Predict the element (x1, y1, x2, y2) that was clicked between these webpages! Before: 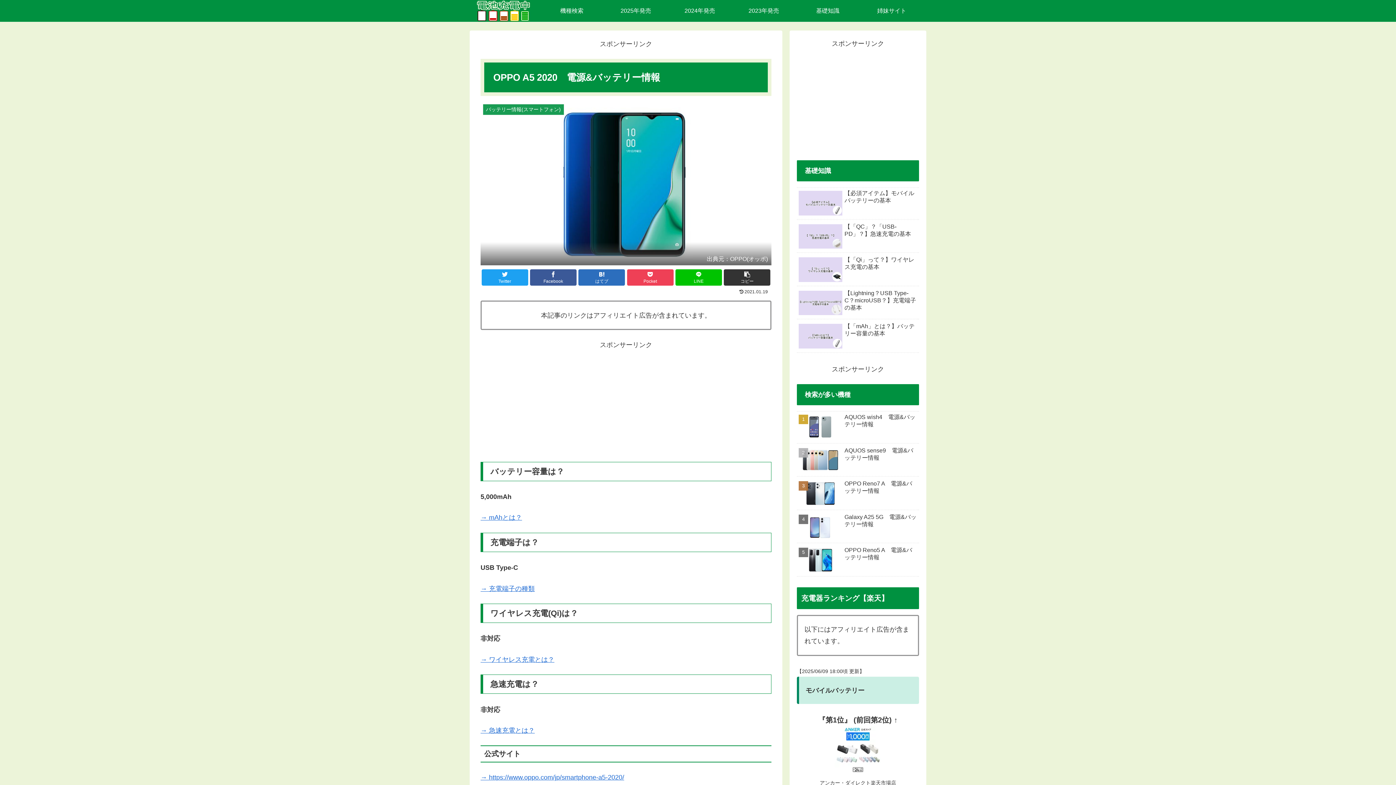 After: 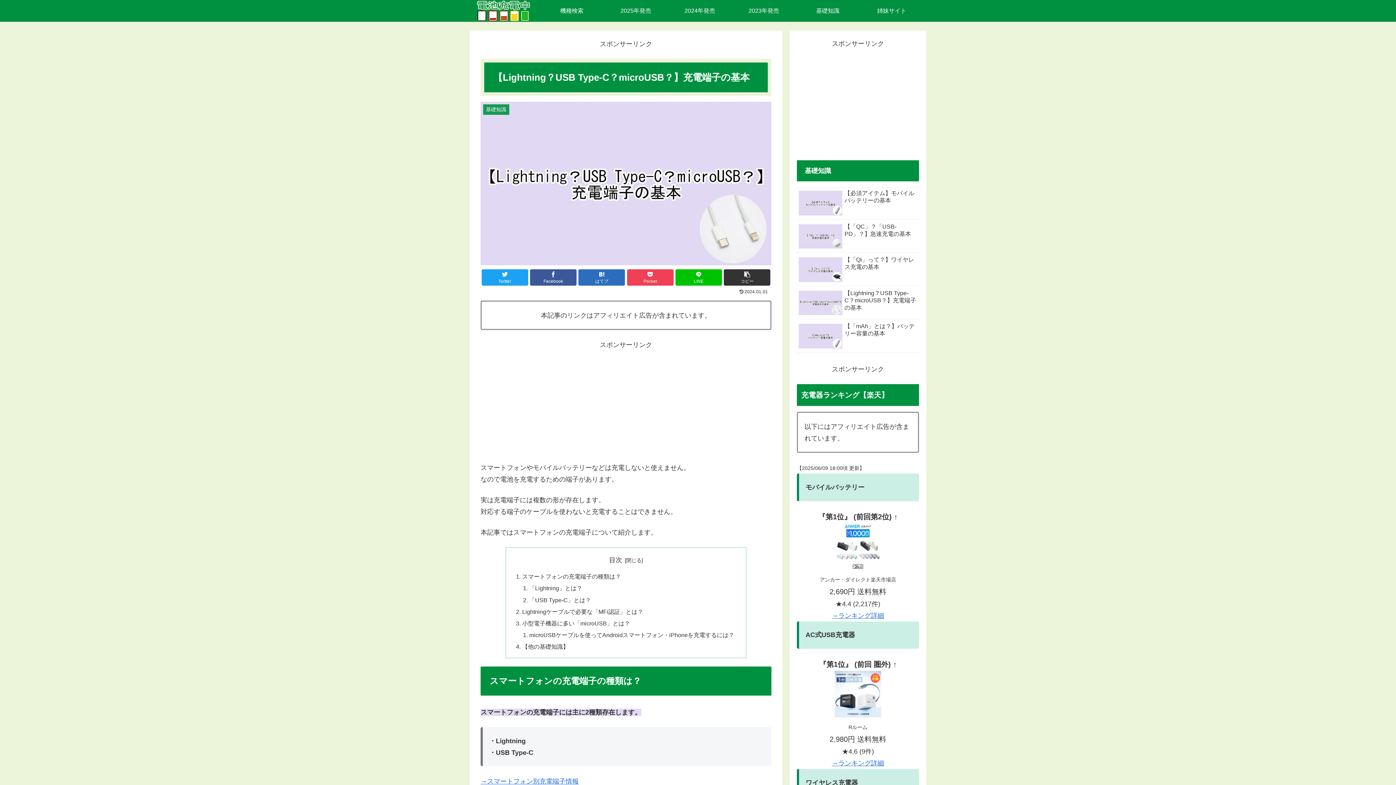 Action: label: 【Lightning？USB Type-C？microUSB？】充電端子の基本 bbox: (797, 287, 919, 319)